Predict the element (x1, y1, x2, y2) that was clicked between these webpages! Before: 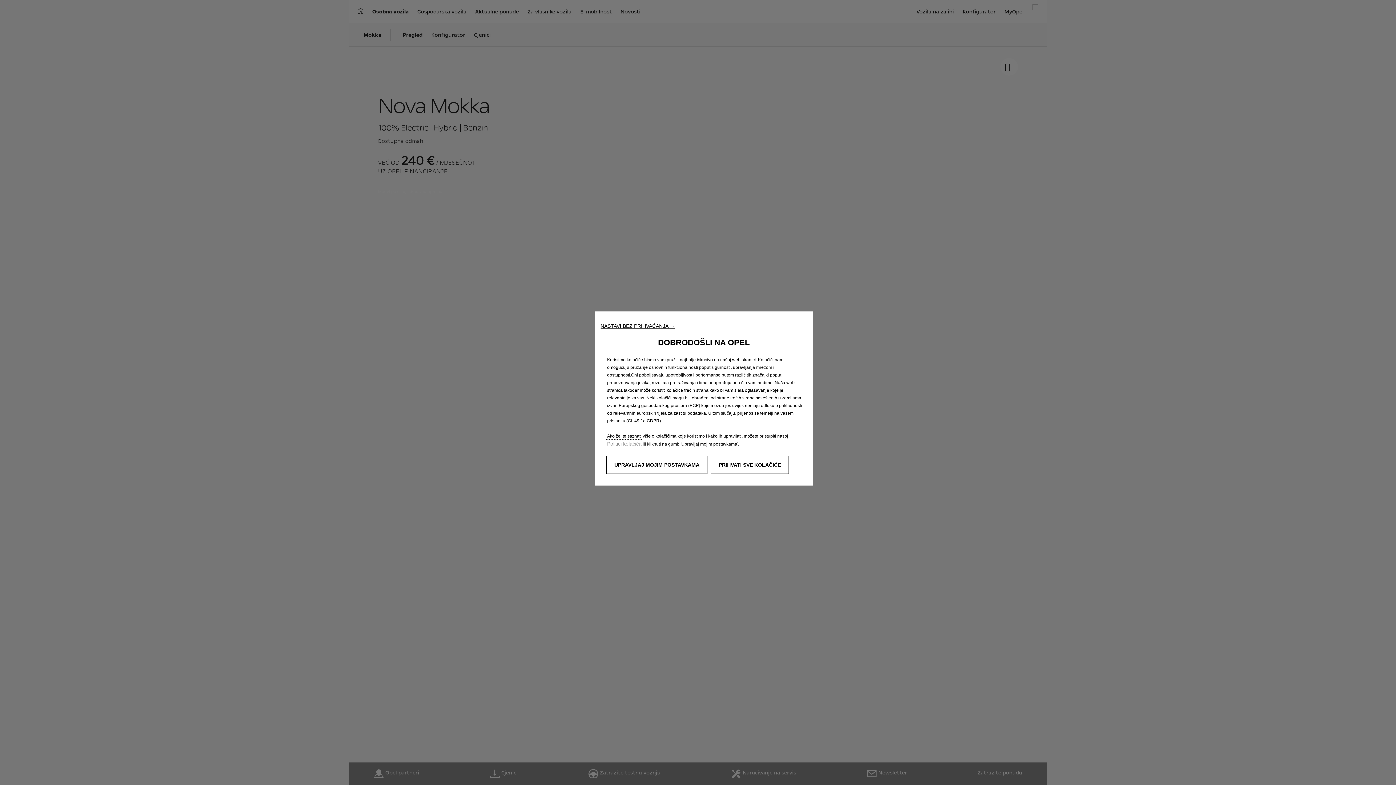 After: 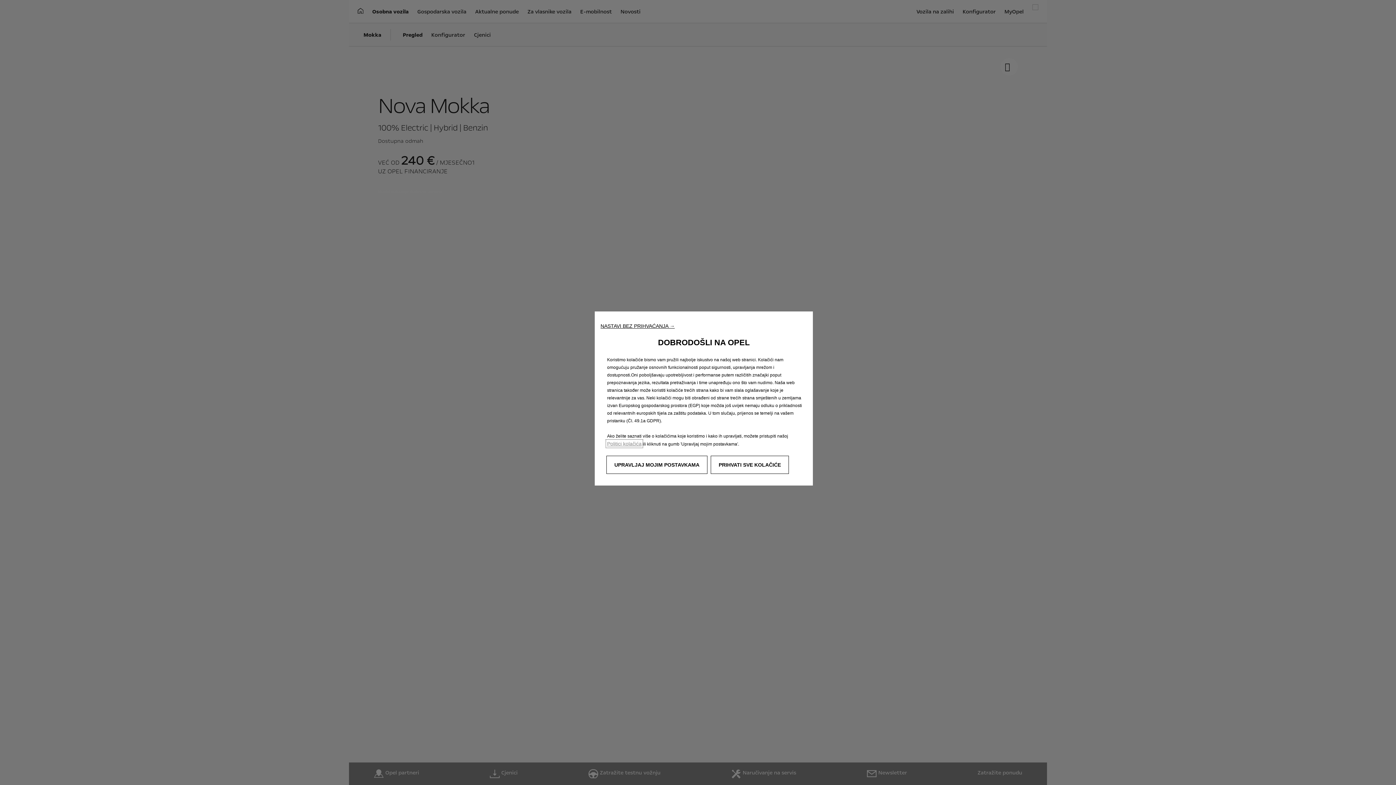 Action: bbox: (607, 441, 641, 446) label: Politici kolačića